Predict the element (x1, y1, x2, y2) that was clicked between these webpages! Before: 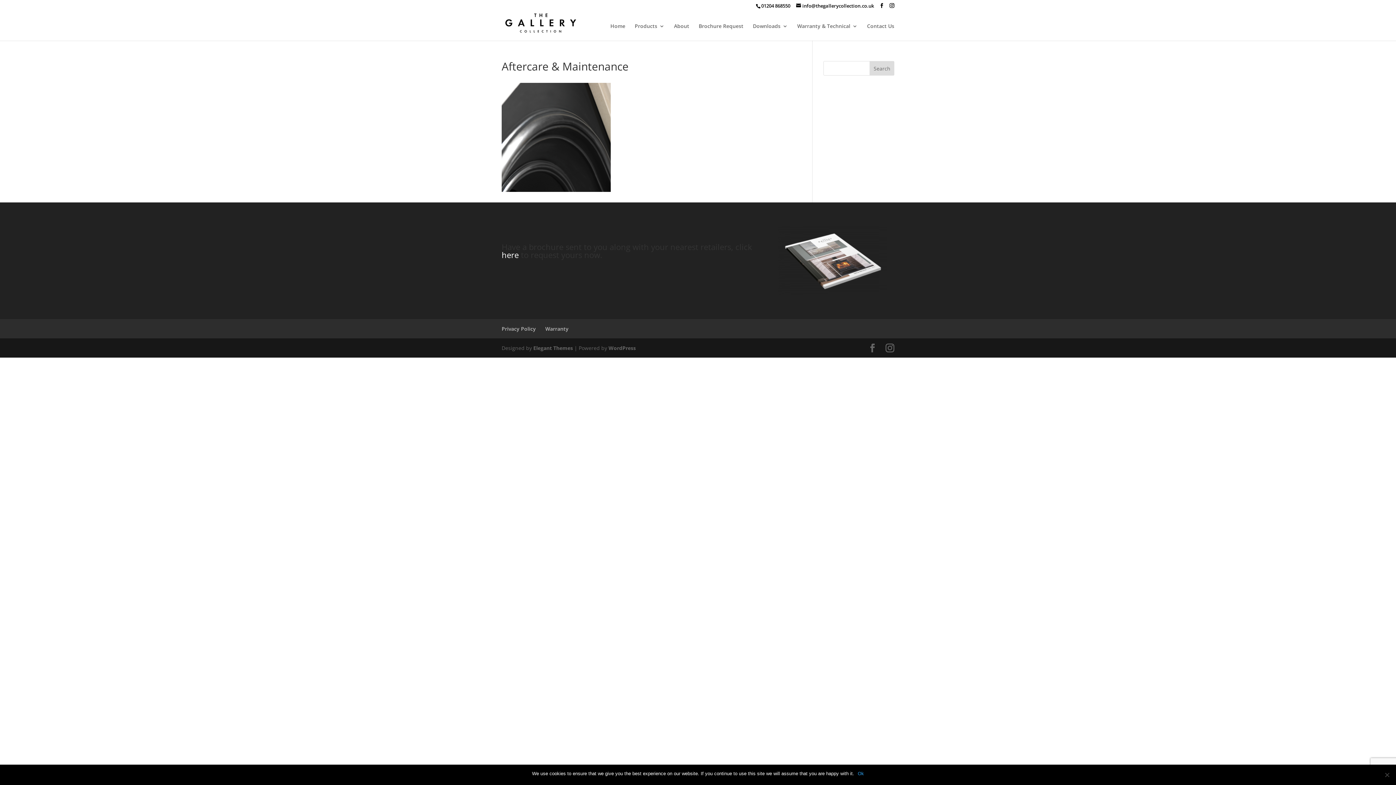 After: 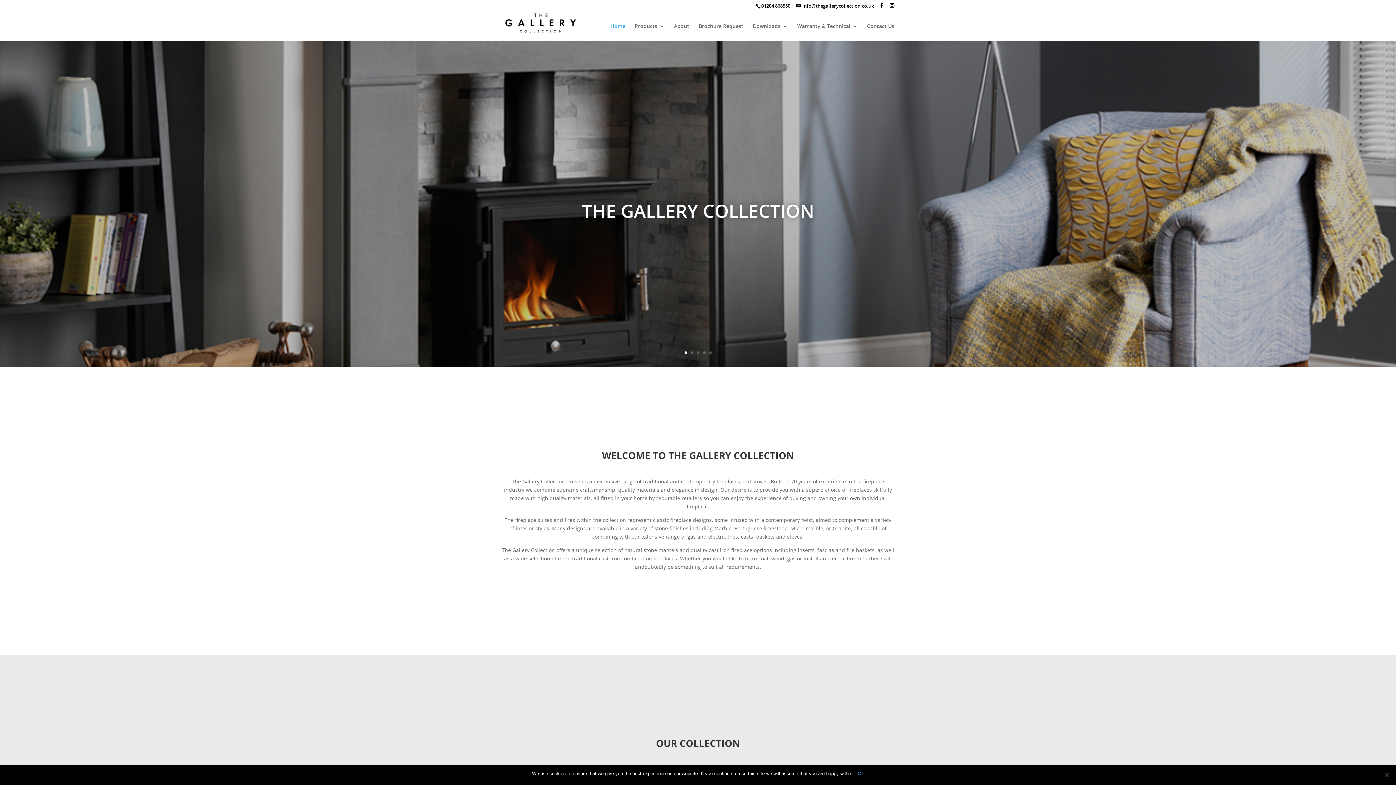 Action: bbox: (610, 23, 625, 40) label: Home